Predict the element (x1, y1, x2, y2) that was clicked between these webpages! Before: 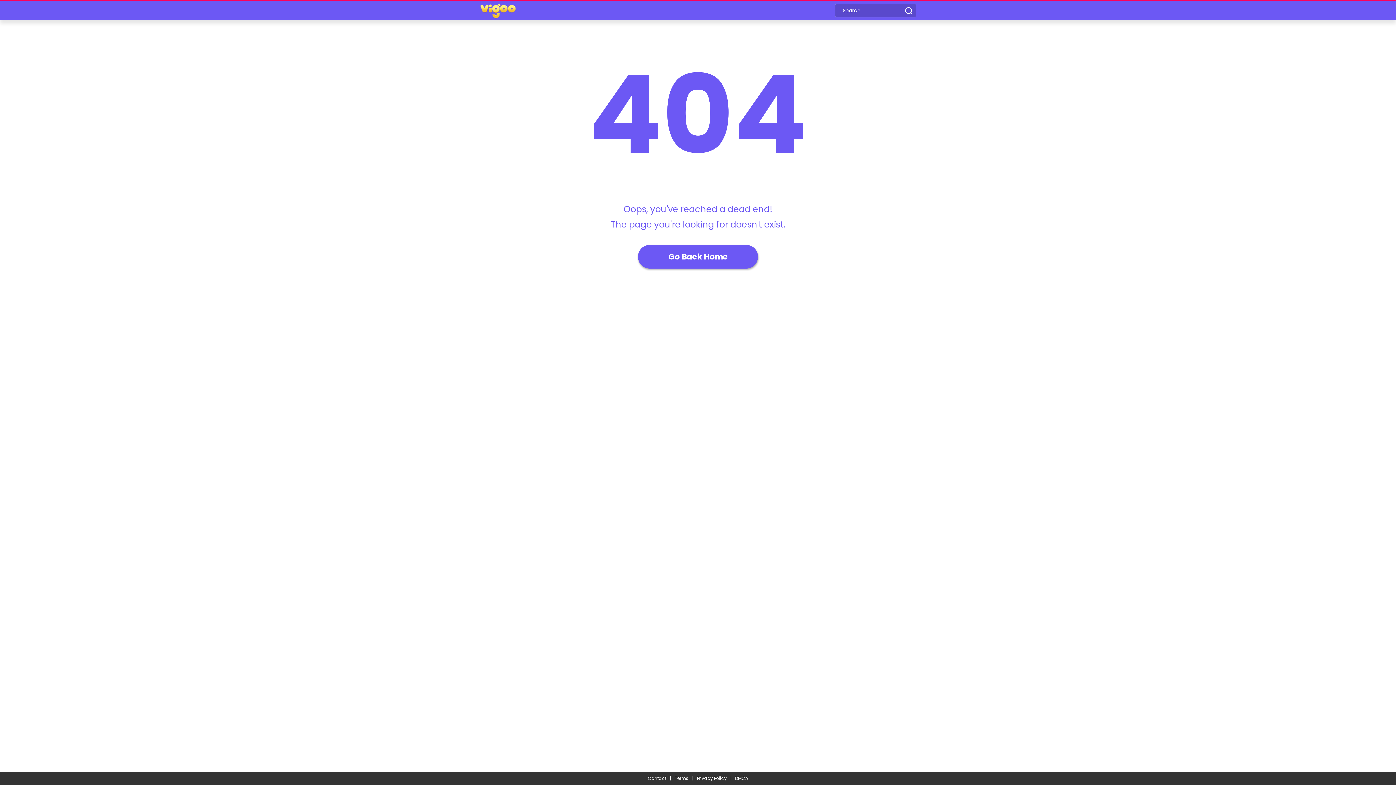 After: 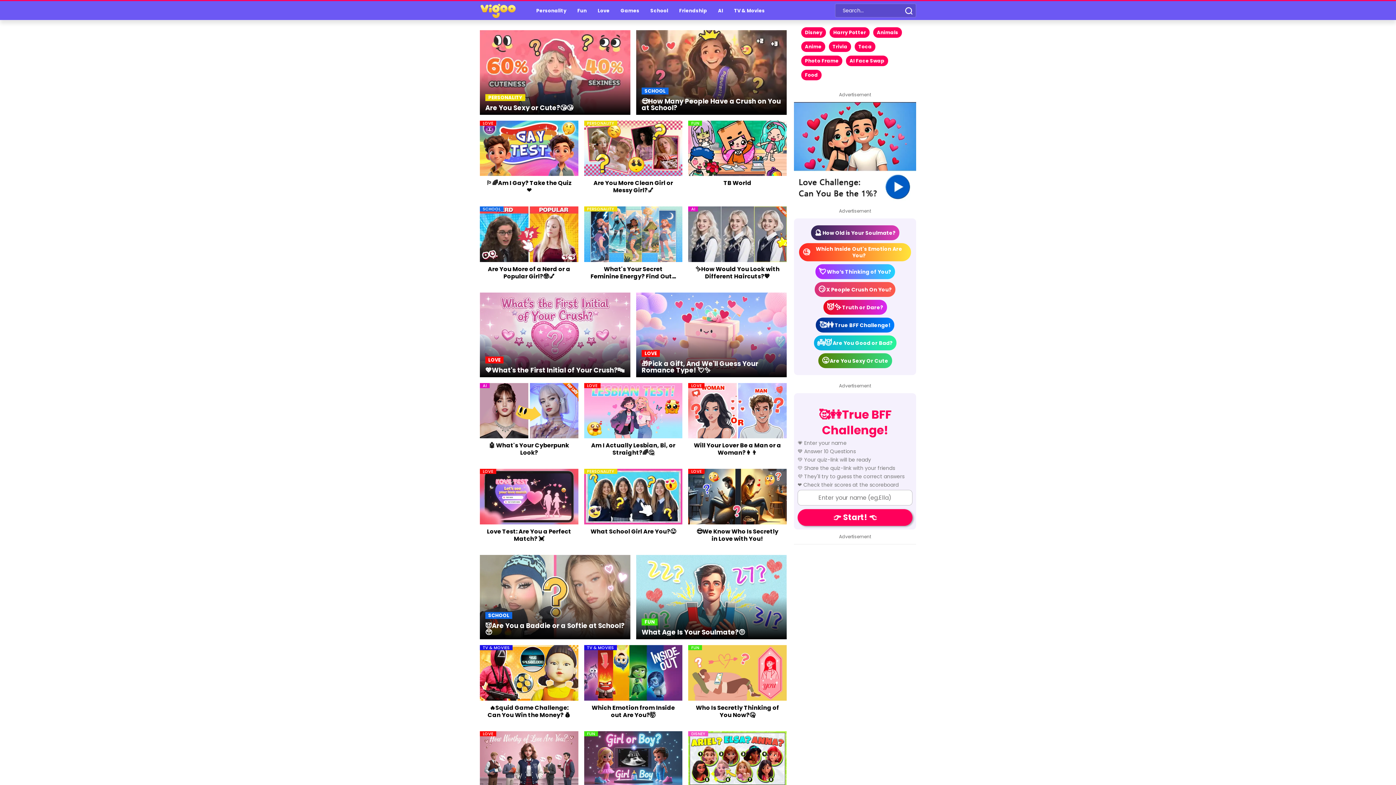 Action: bbox: (638, 245, 758, 268) label: Go Back Home